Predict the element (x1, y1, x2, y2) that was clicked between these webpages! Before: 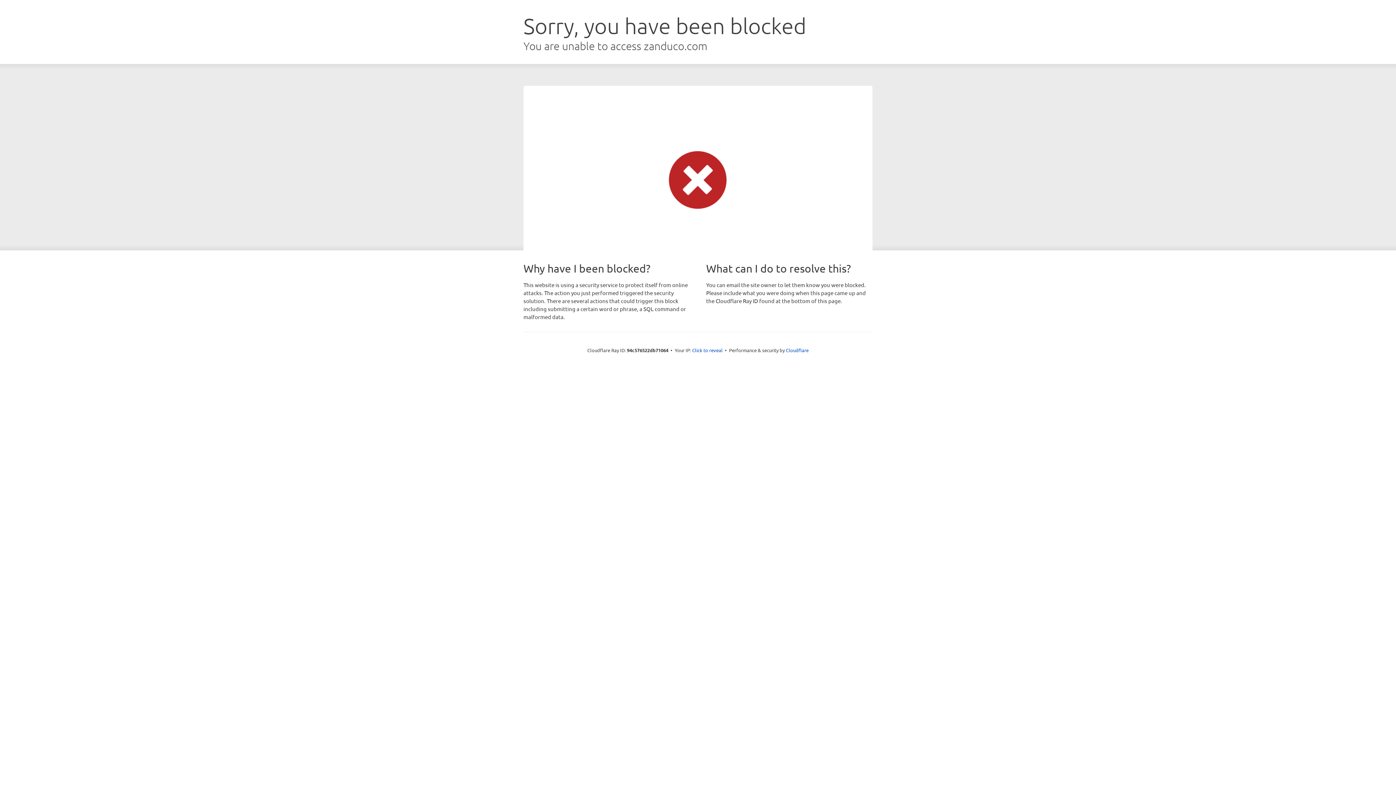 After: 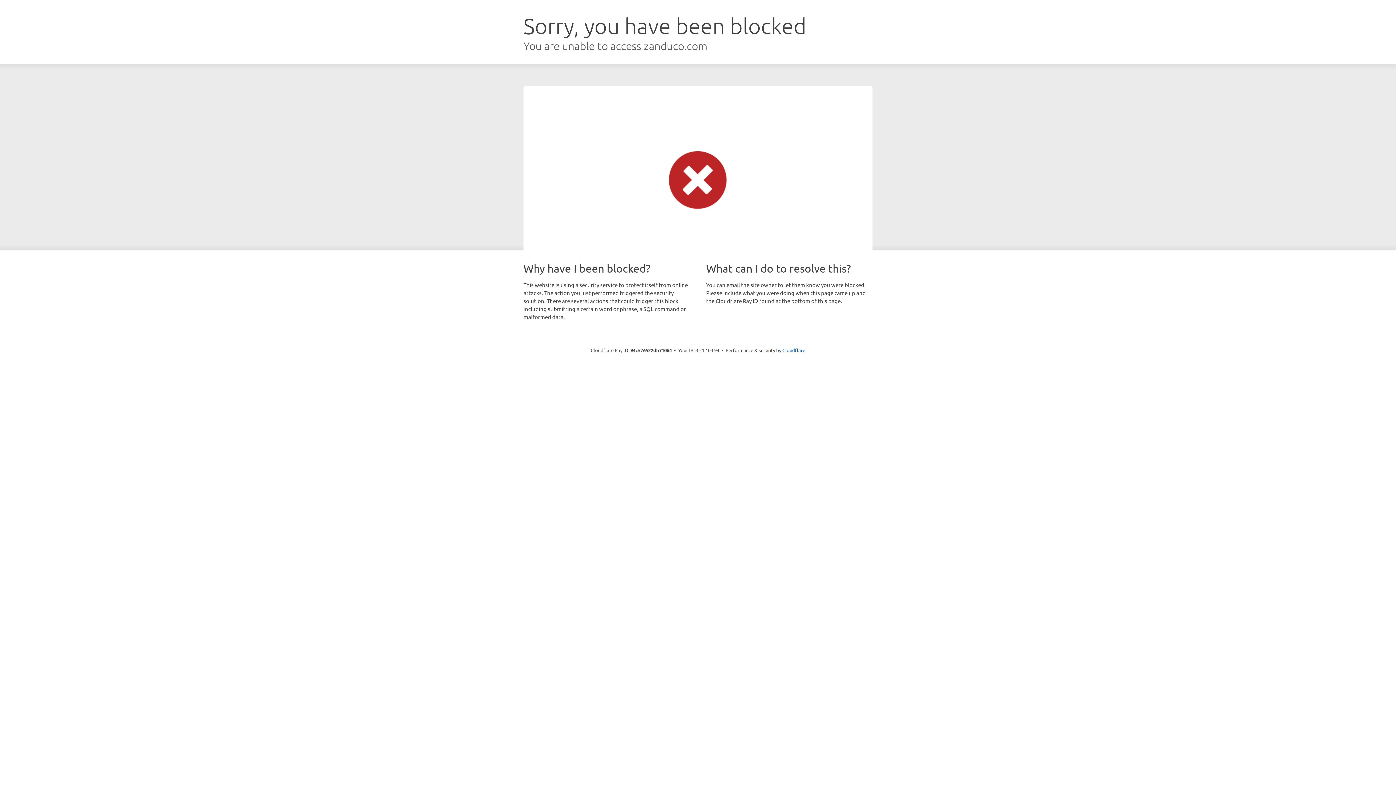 Action: label: Click to reveal bbox: (692, 346, 722, 353)